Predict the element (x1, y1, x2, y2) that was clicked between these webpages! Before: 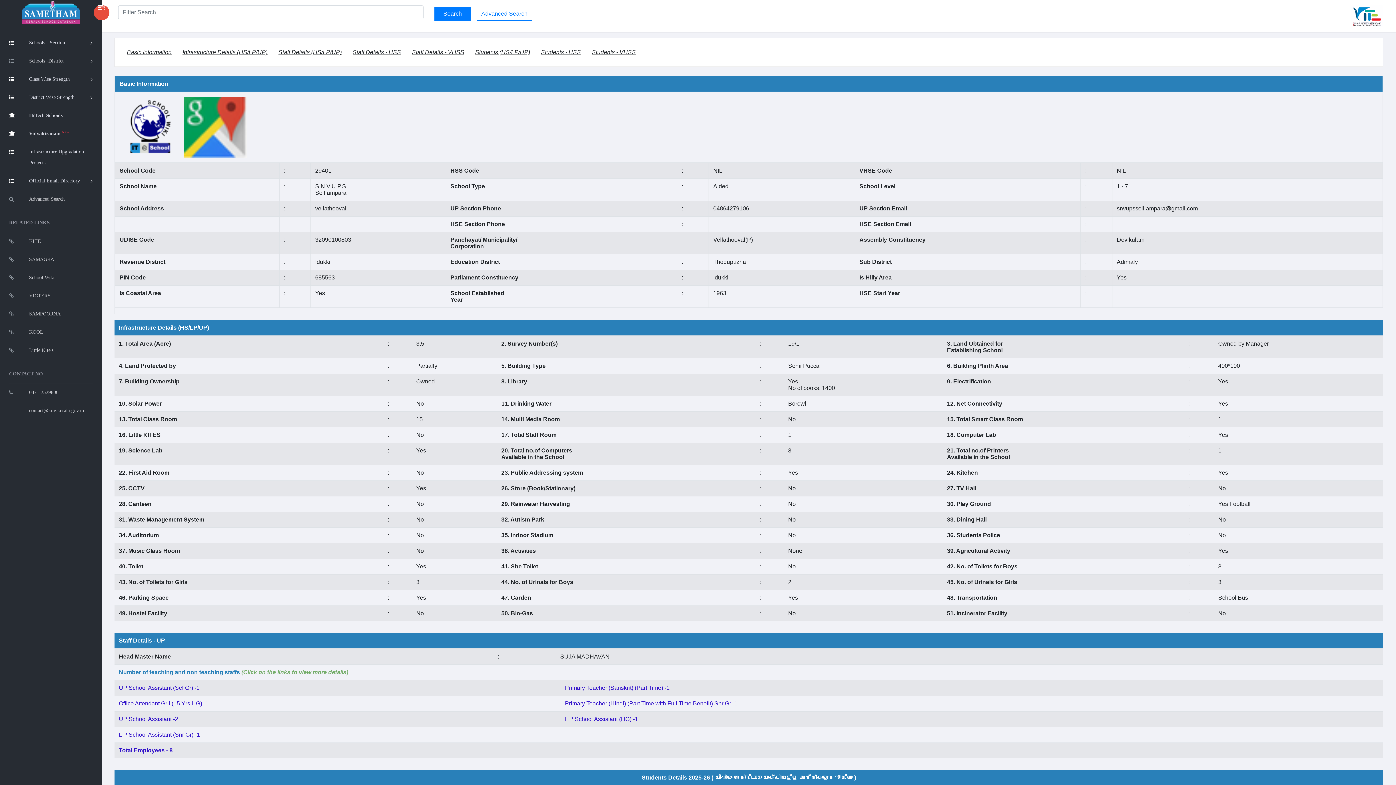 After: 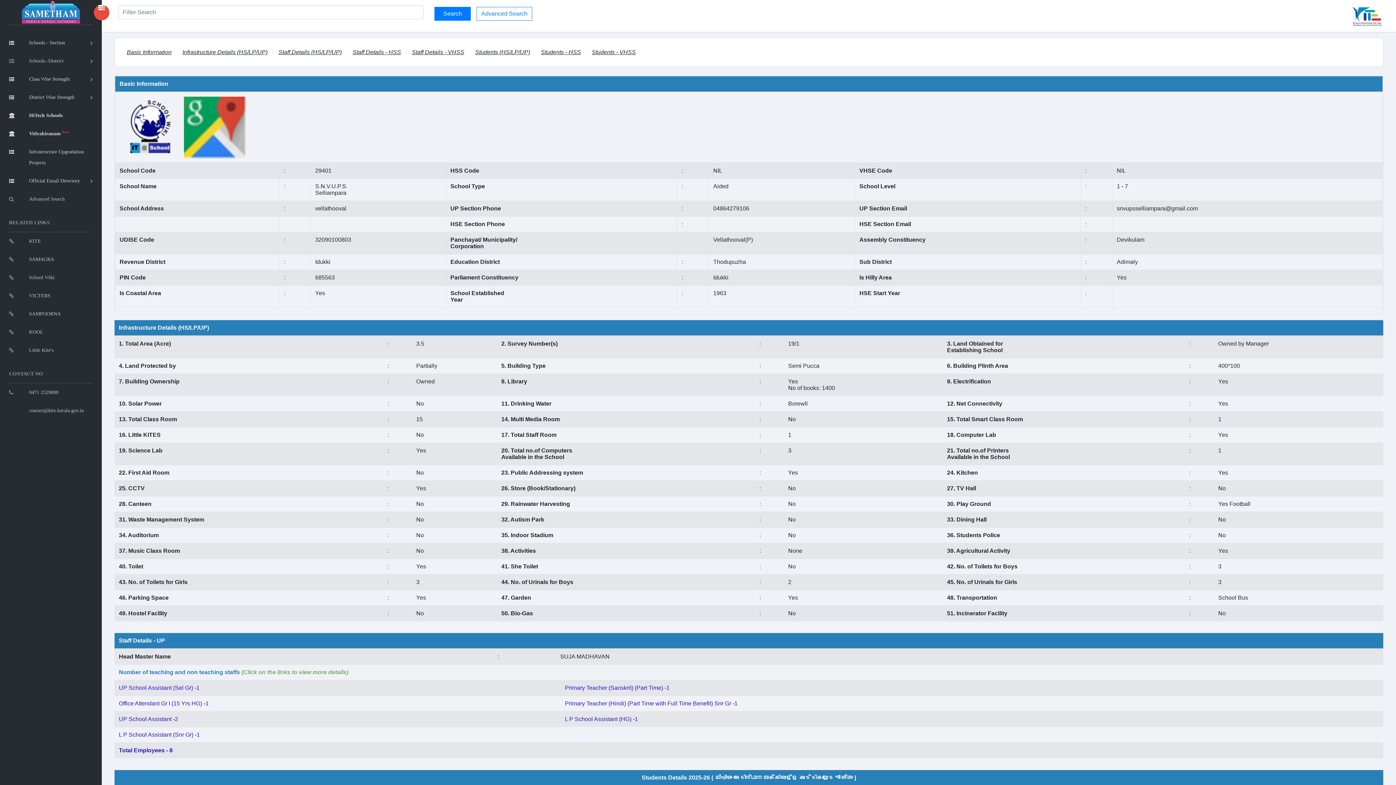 Action: bbox: (587, 45, 640, 59) label: Students - VHSS